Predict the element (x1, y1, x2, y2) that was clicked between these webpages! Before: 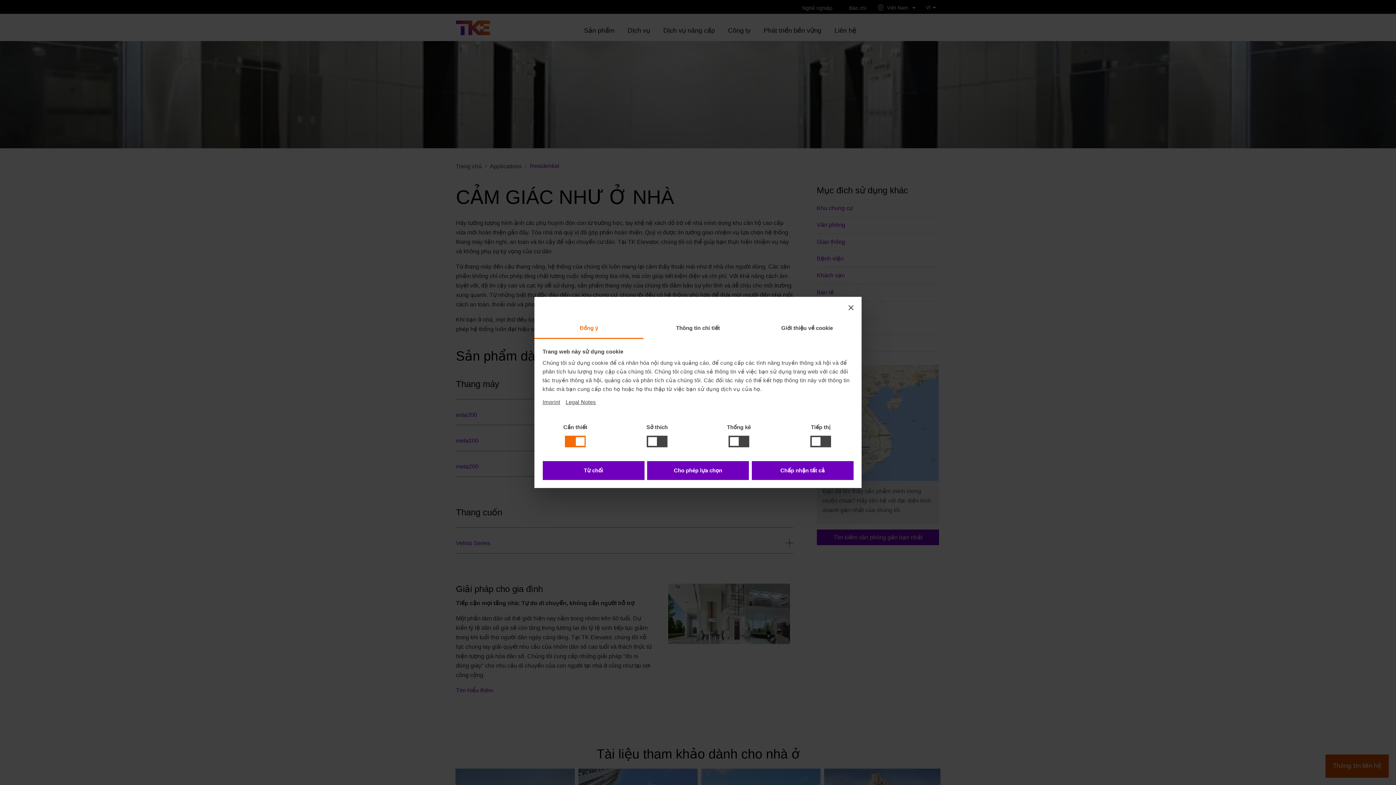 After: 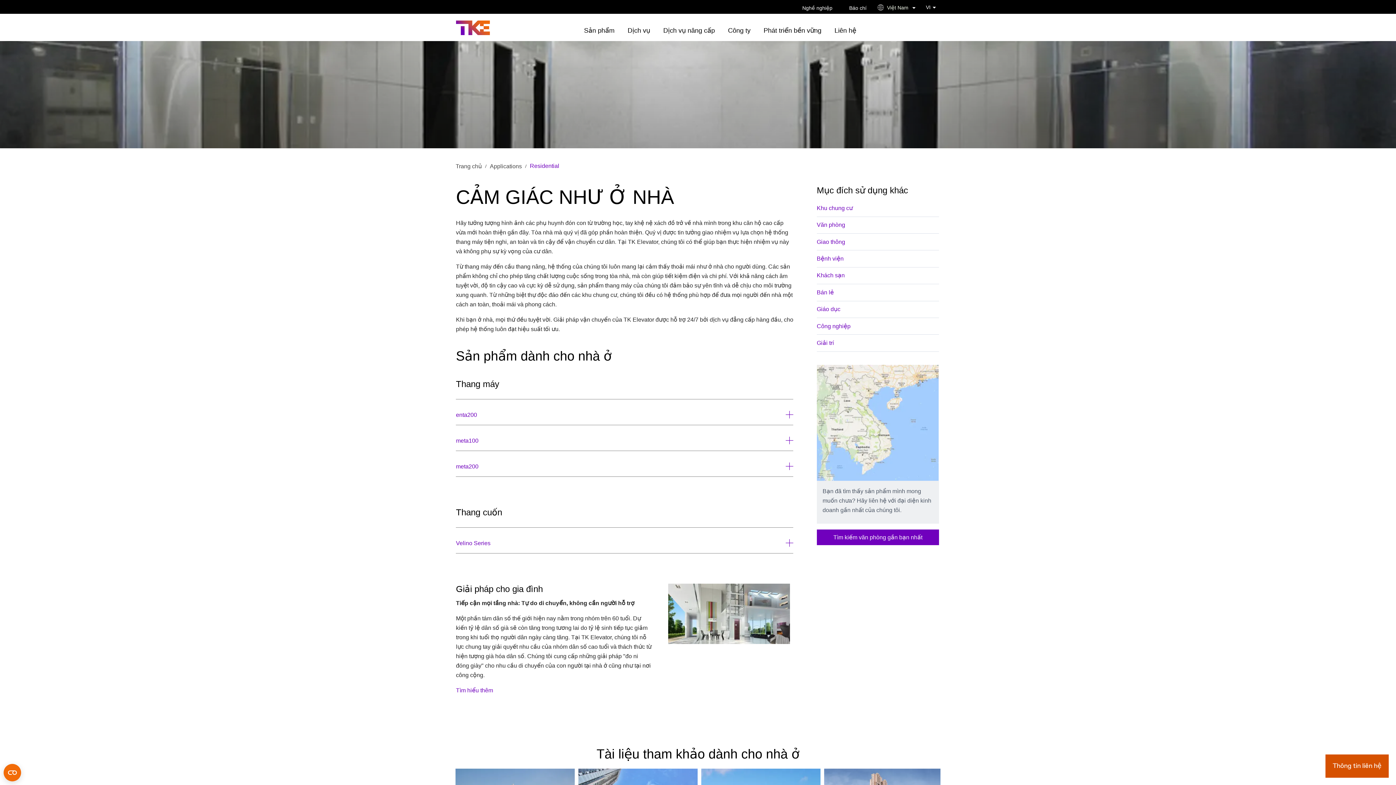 Action: label: Từ chối bbox: (542, 461, 644, 480)